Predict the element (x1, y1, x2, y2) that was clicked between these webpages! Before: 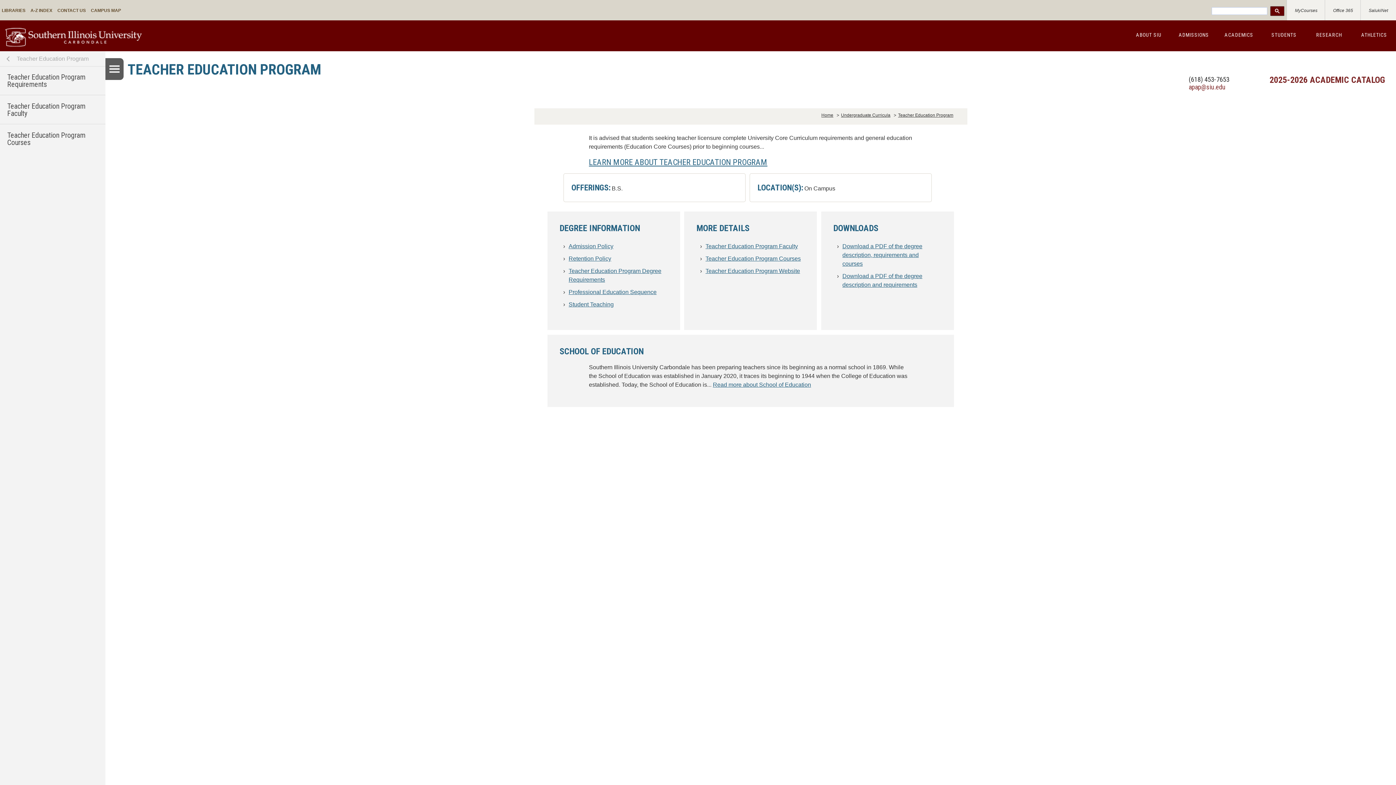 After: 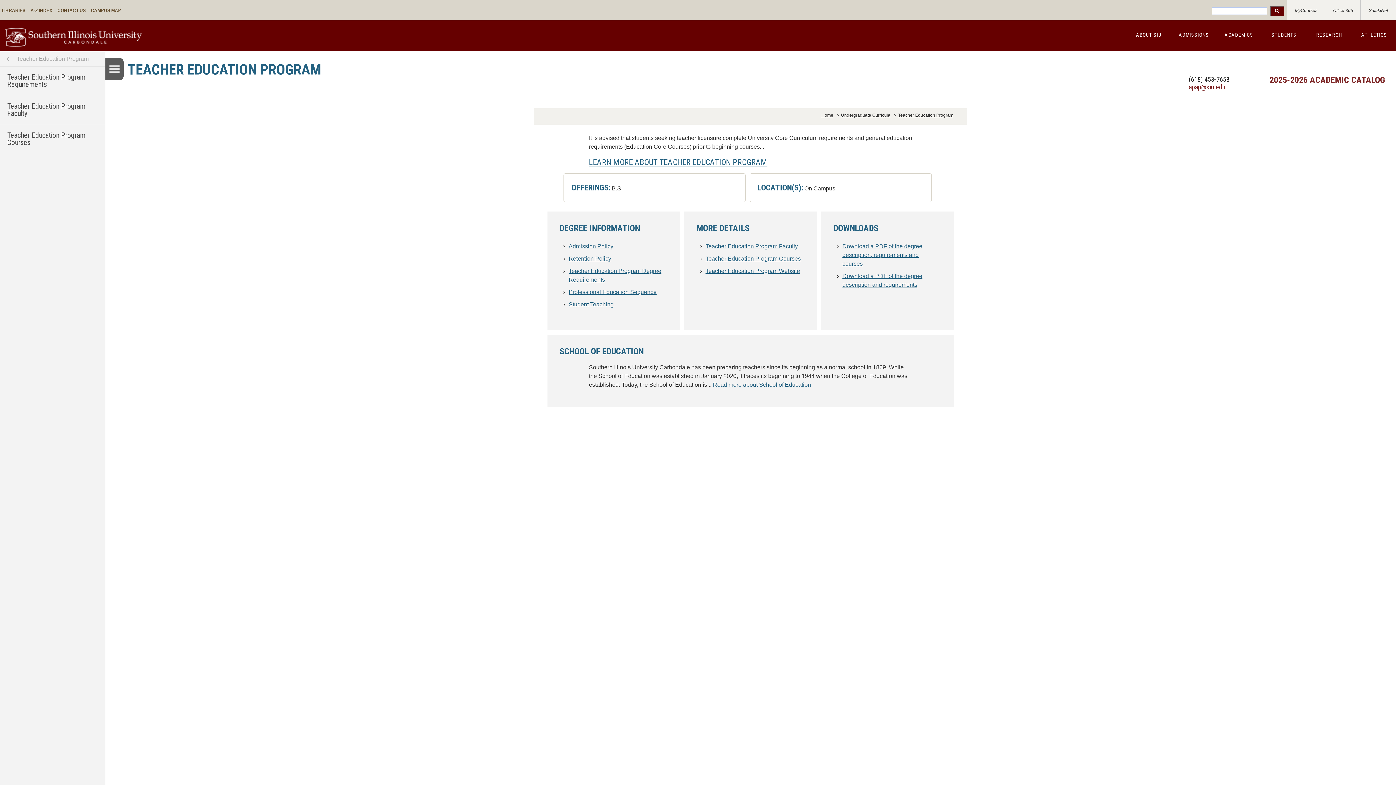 Action: label: Teacher Education Program bbox: (898, 112, 953, 117)